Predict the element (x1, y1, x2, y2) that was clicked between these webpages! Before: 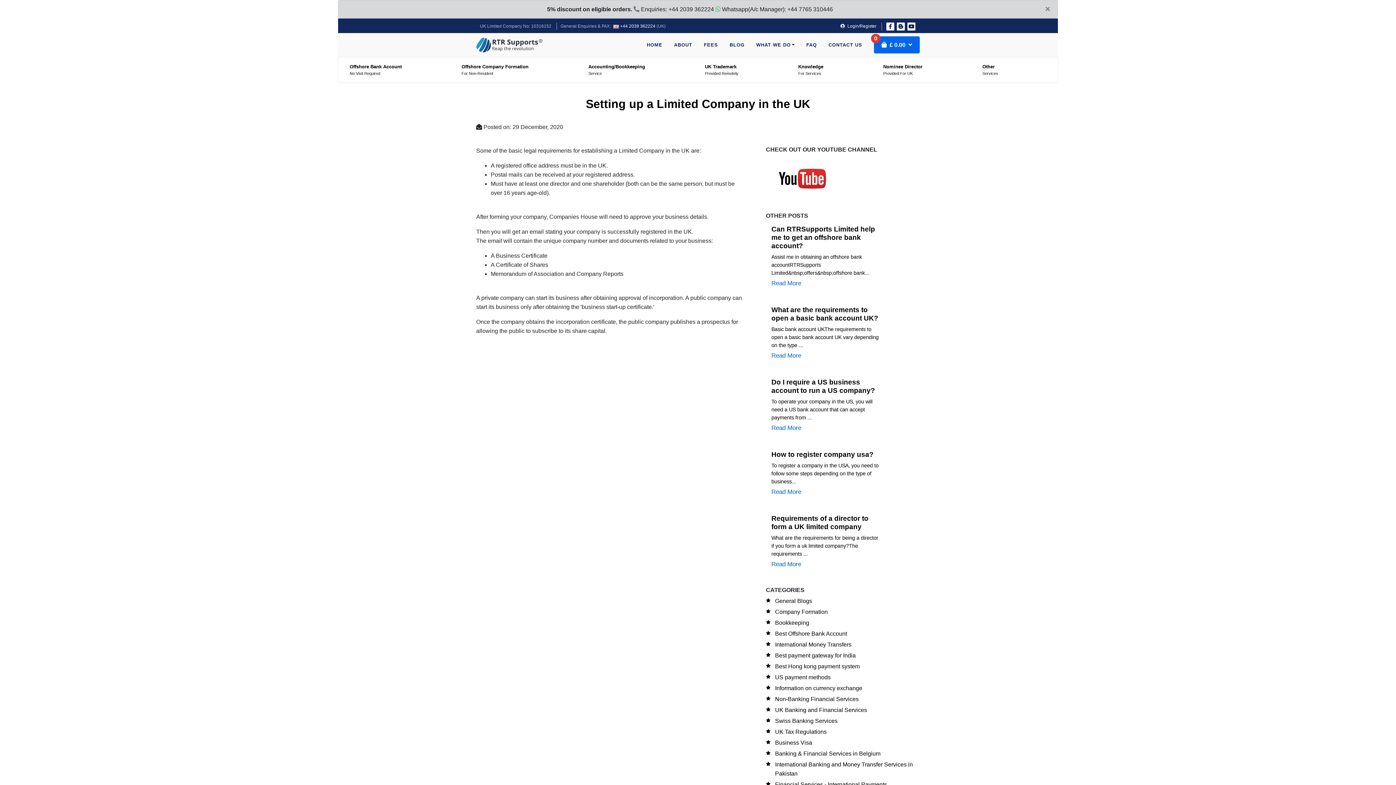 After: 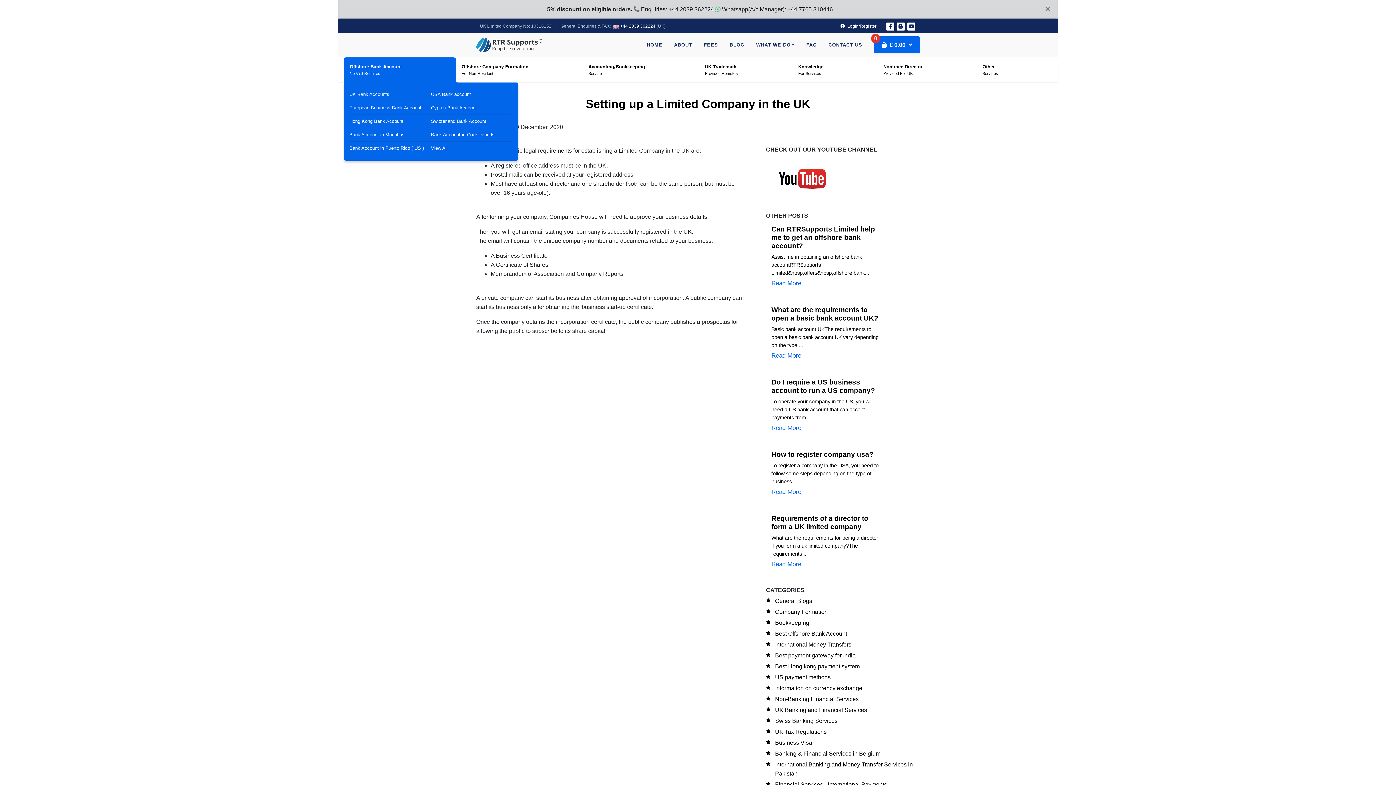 Action: bbox: (344, 57, 455, 82) label: Offshore Bank Account
No Visit Required